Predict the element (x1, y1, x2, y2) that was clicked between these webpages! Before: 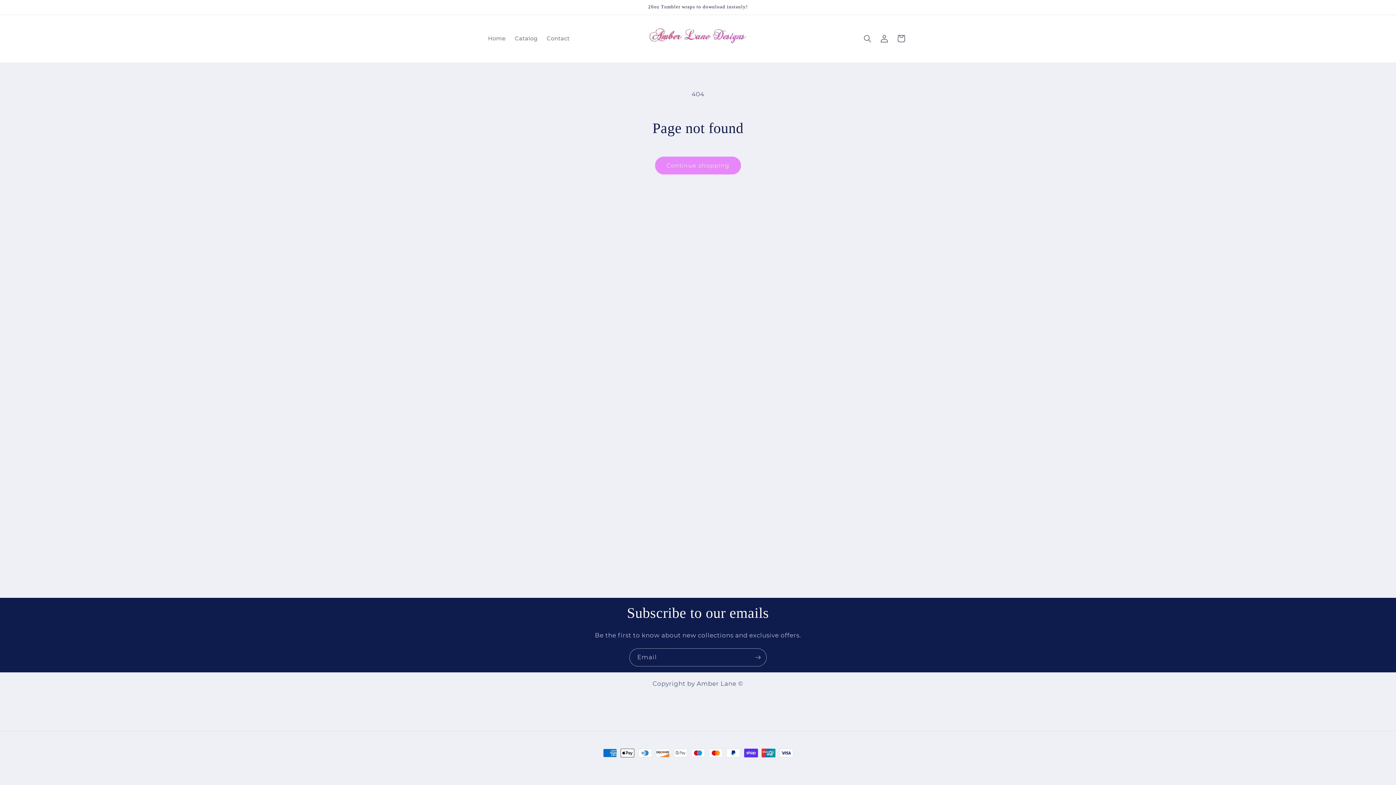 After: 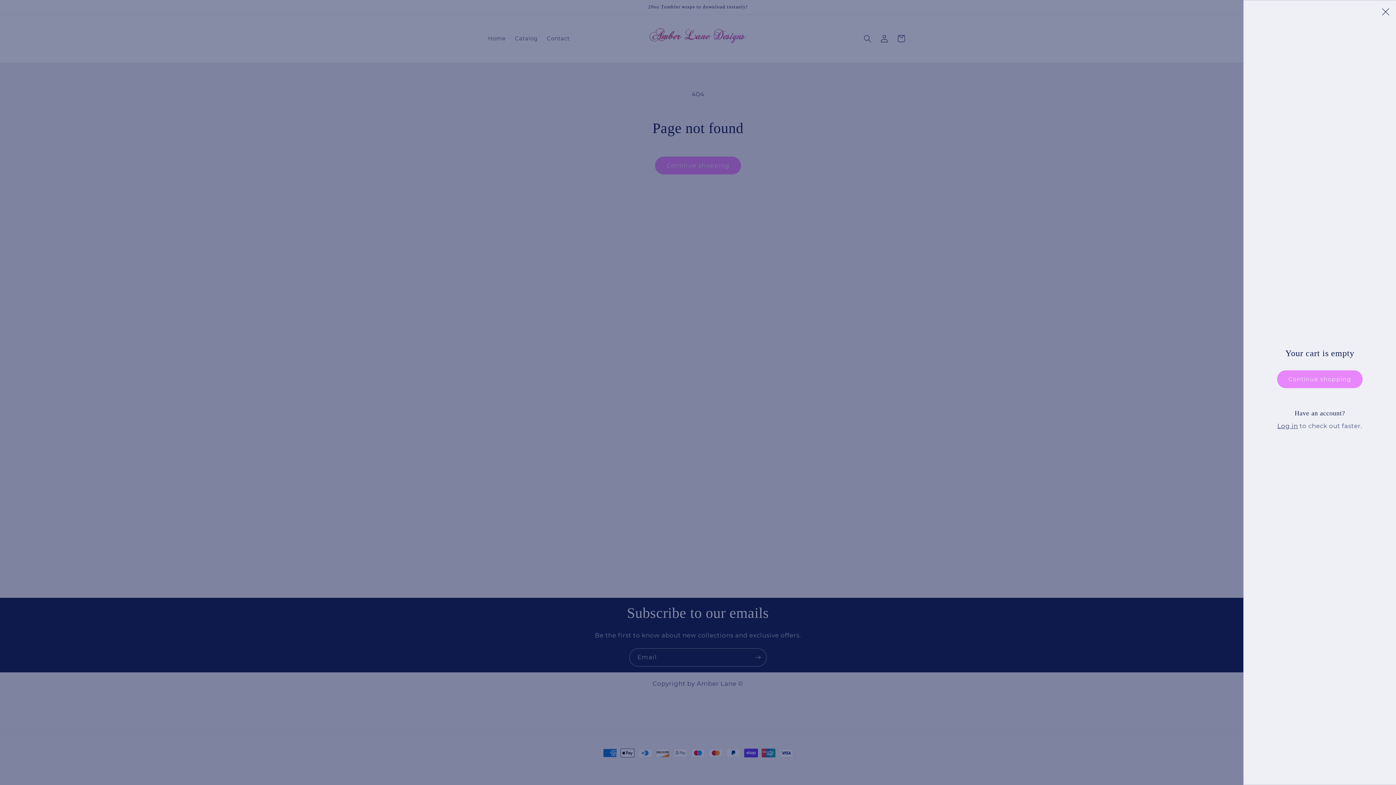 Action: label: Cart bbox: (892, 30, 909, 47)